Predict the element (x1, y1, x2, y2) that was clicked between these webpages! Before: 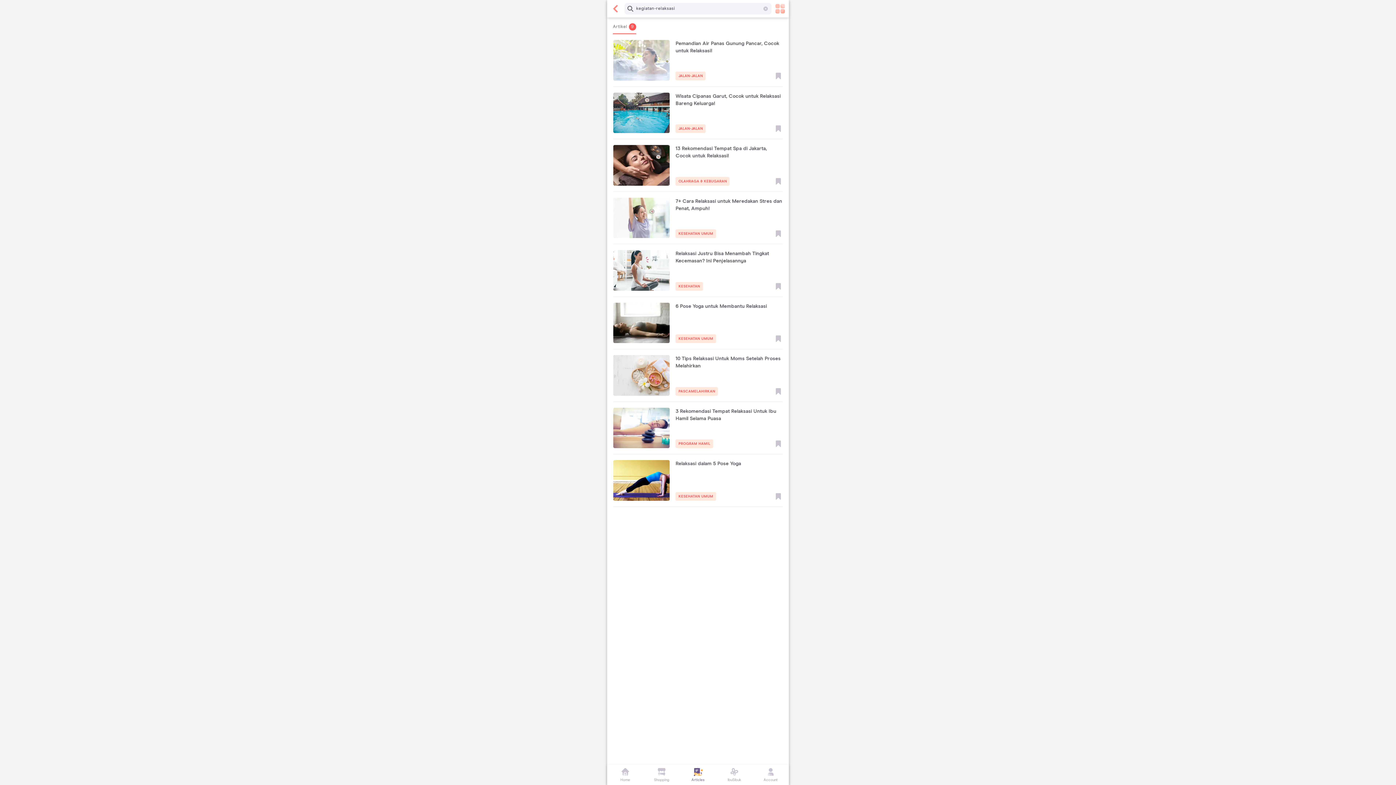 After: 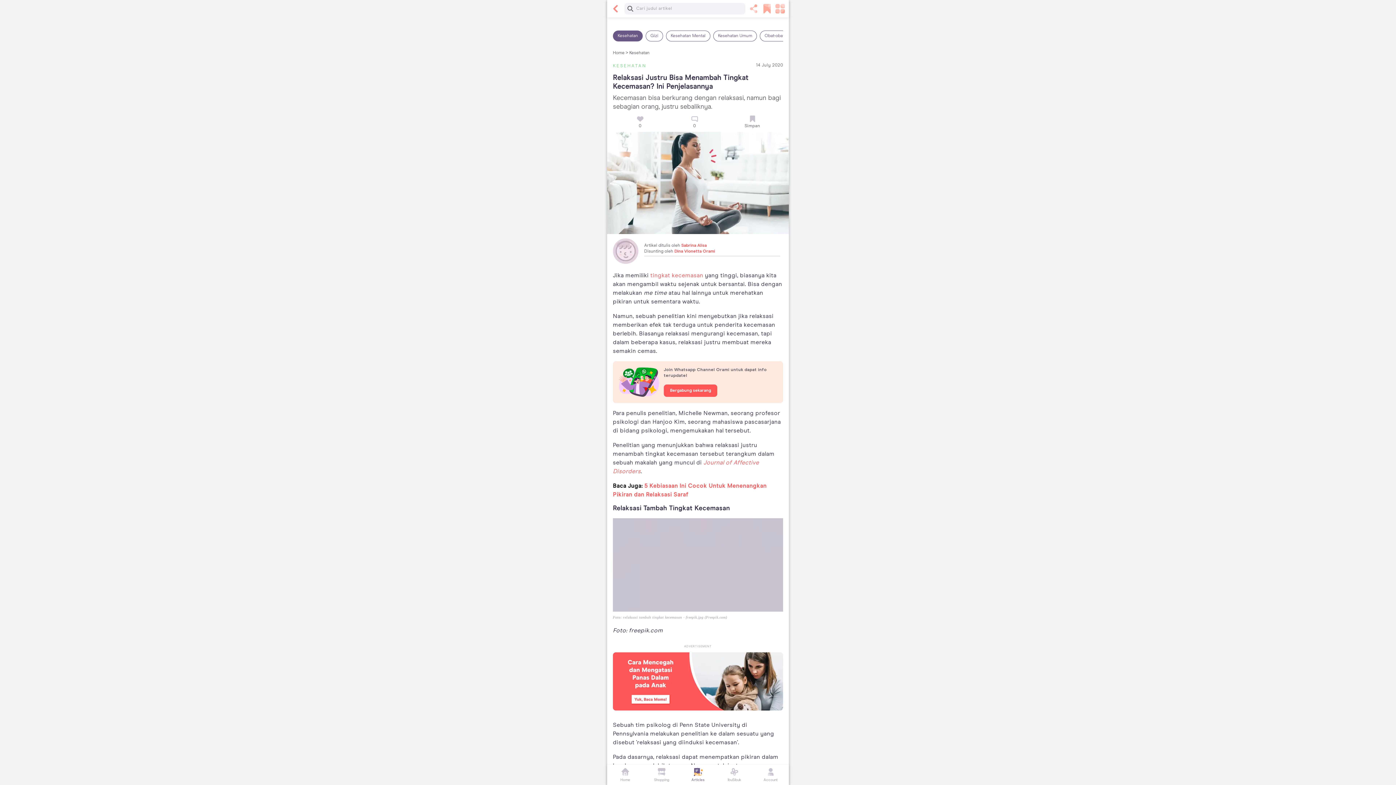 Action: bbox: (675, 250, 782, 271) label: Relaksasi Justru Bisa Menambah Tingkat Kecemasan? Ini Penjelasannya